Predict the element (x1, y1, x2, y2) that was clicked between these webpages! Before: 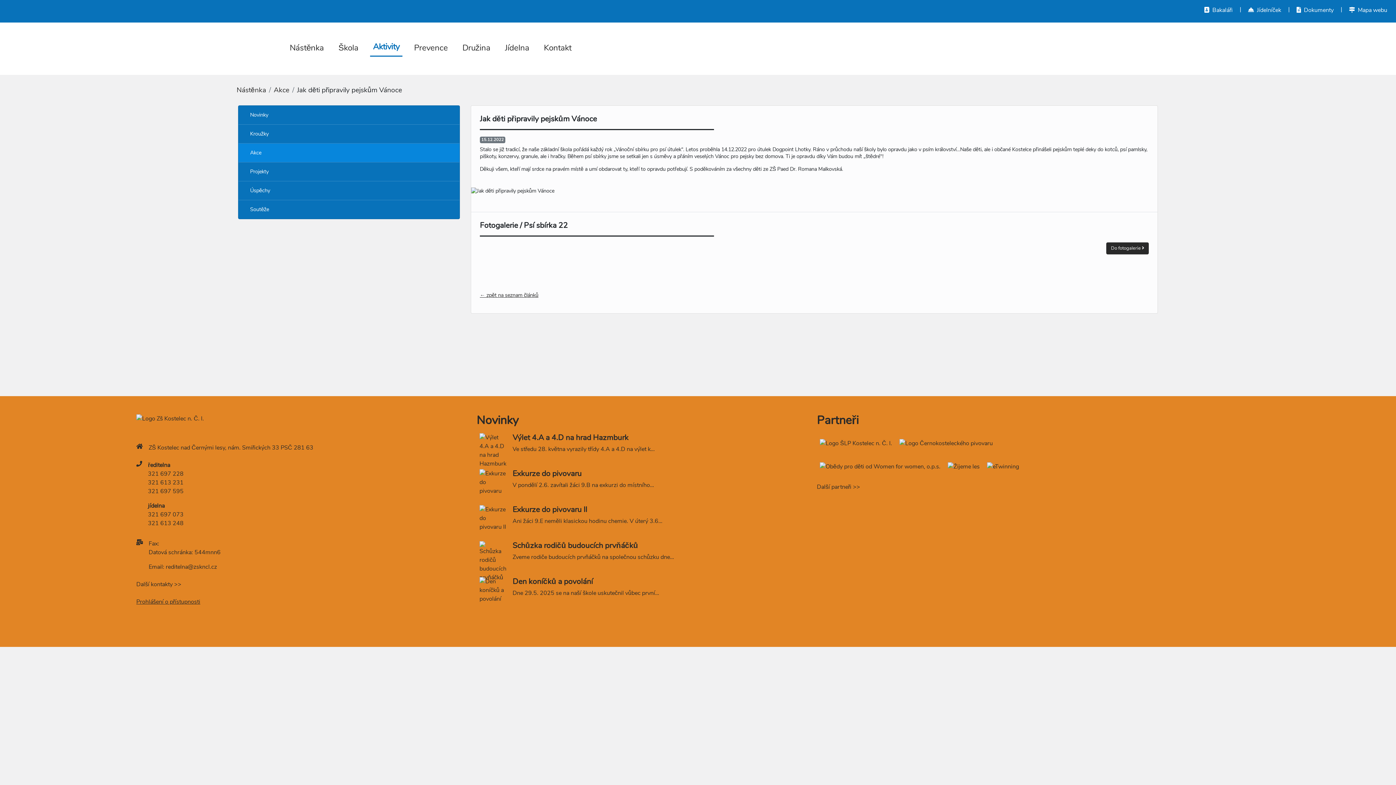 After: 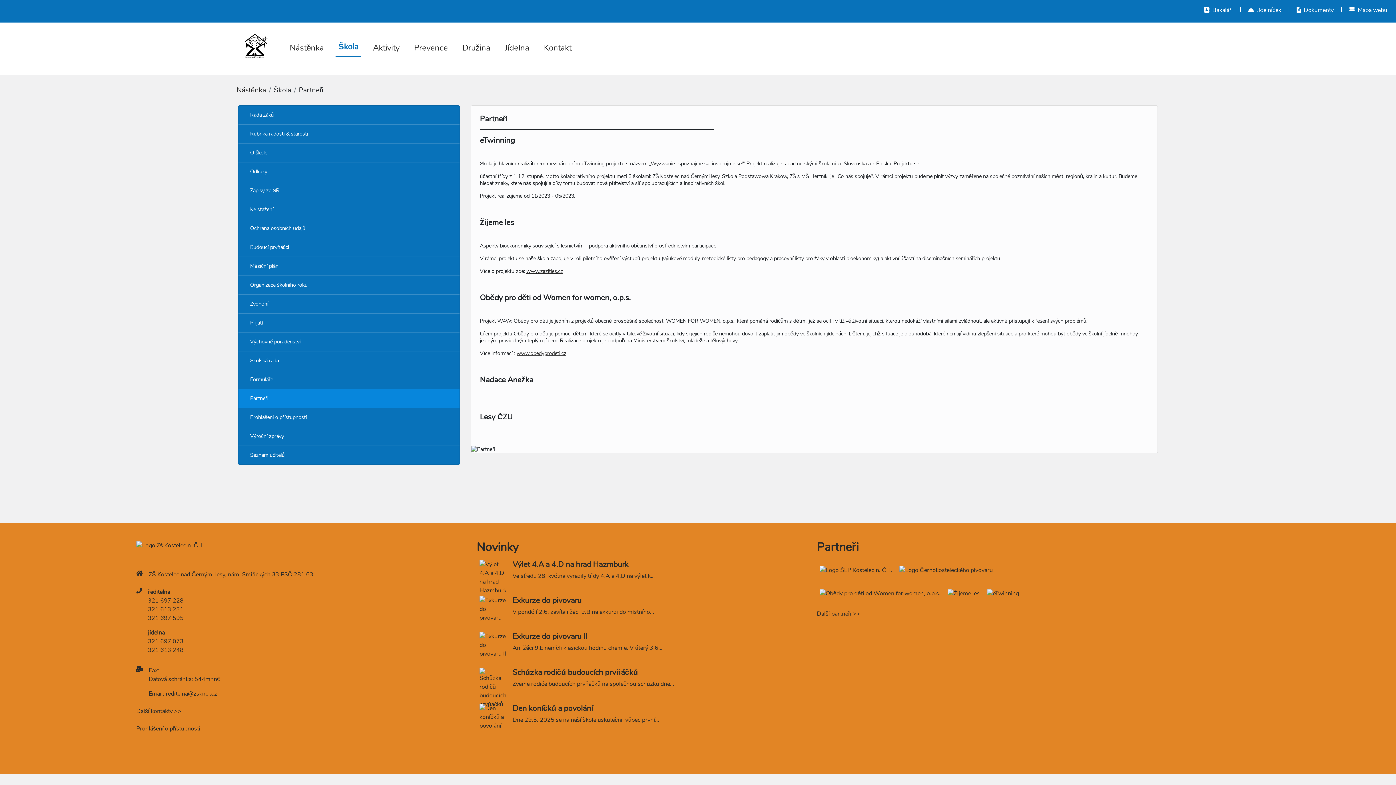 Action: bbox: (945, 462, 982, 470)